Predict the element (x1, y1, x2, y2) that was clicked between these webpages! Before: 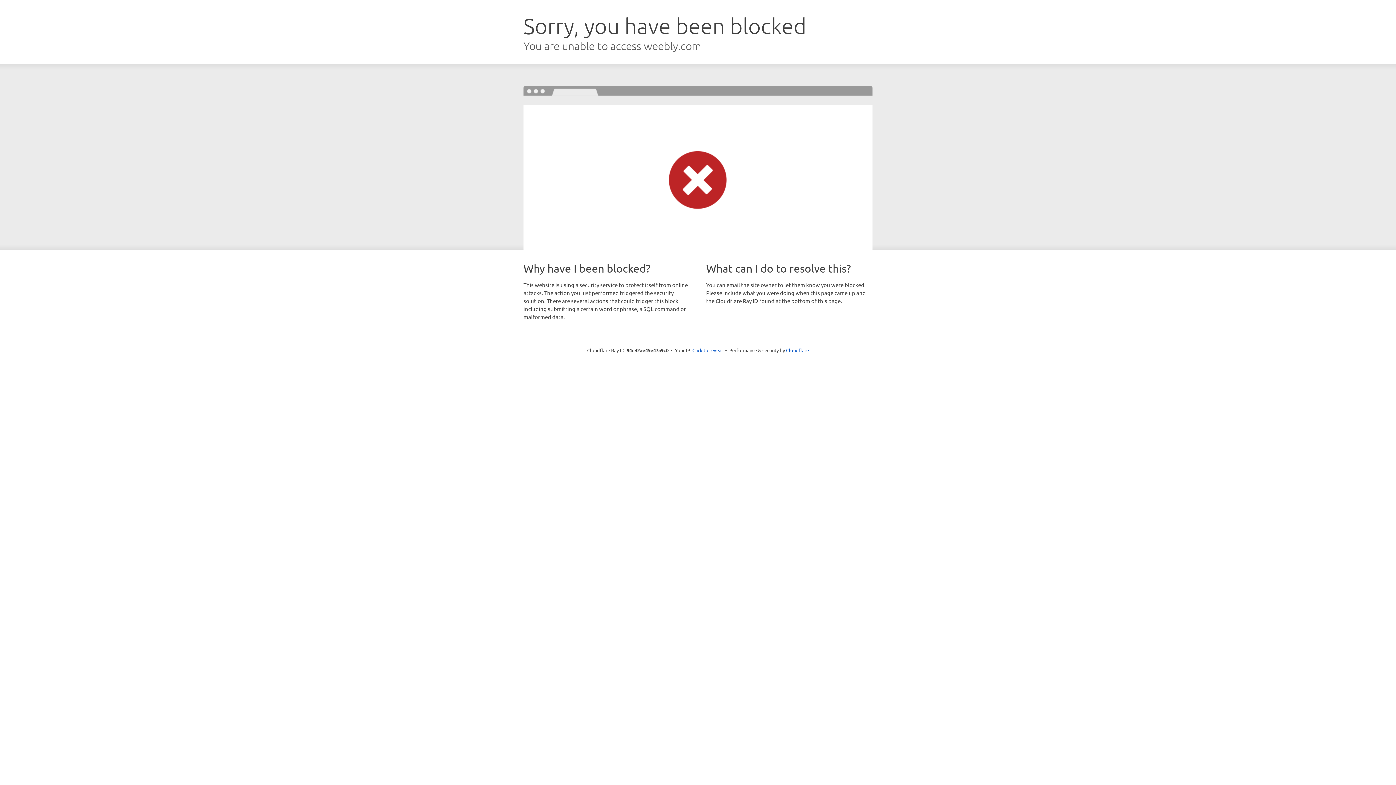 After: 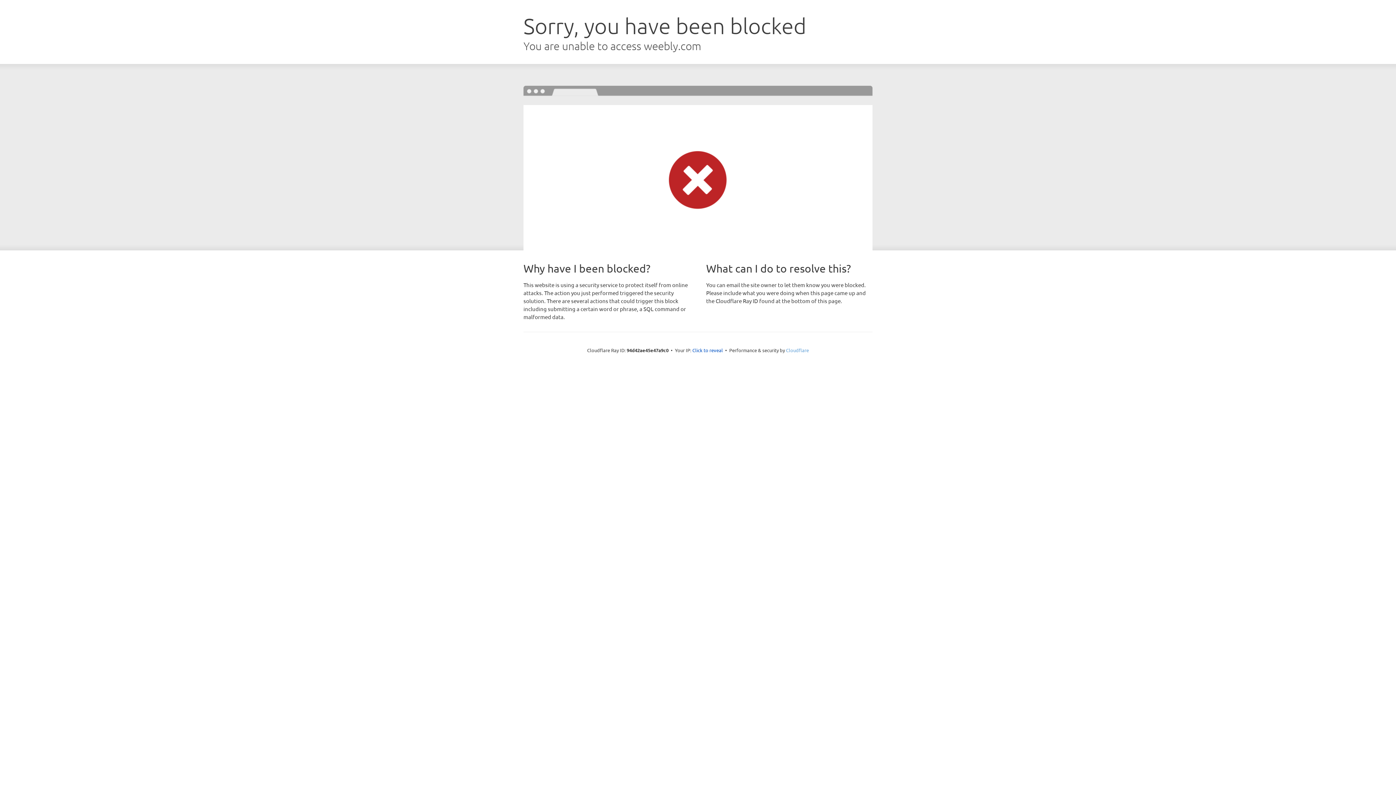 Action: label: Cloudflare bbox: (786, 347, 809, 353)